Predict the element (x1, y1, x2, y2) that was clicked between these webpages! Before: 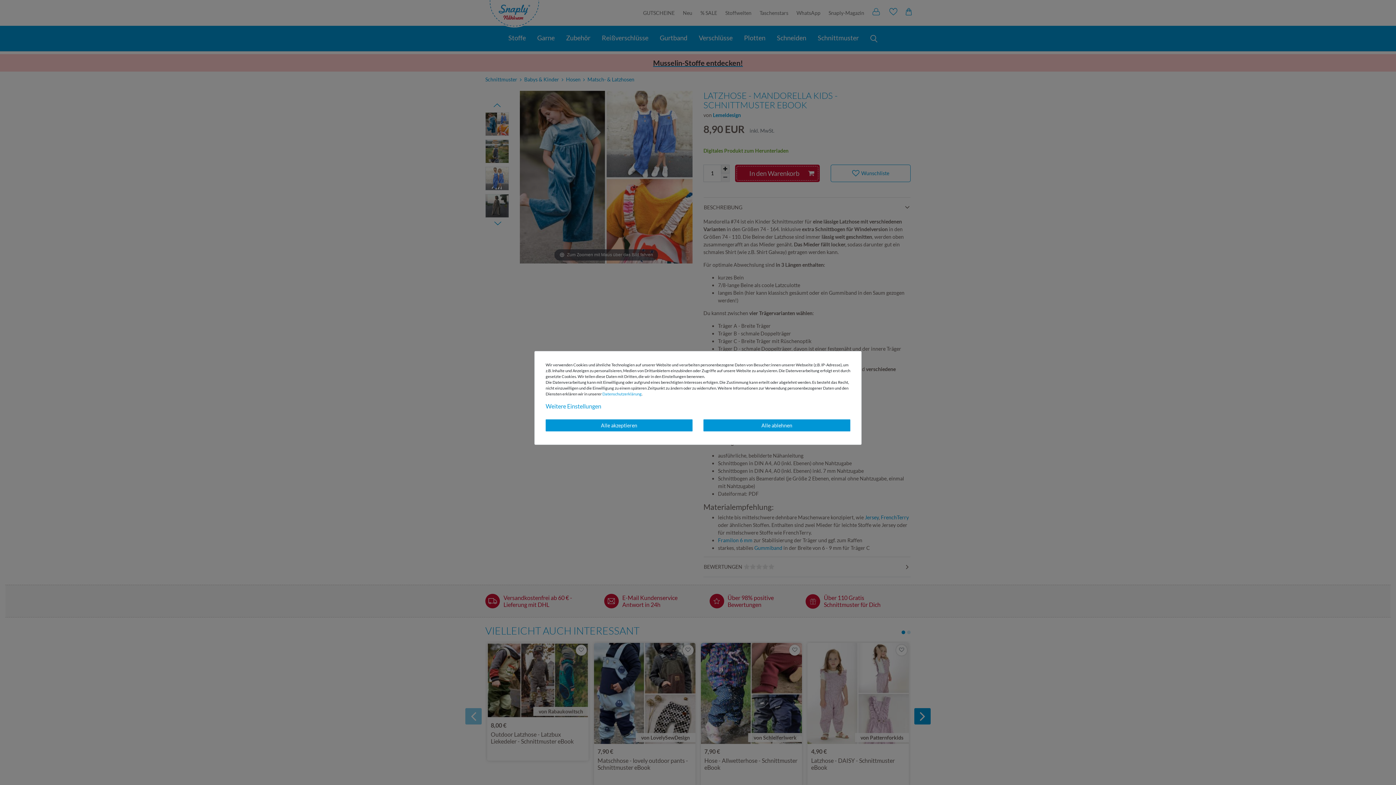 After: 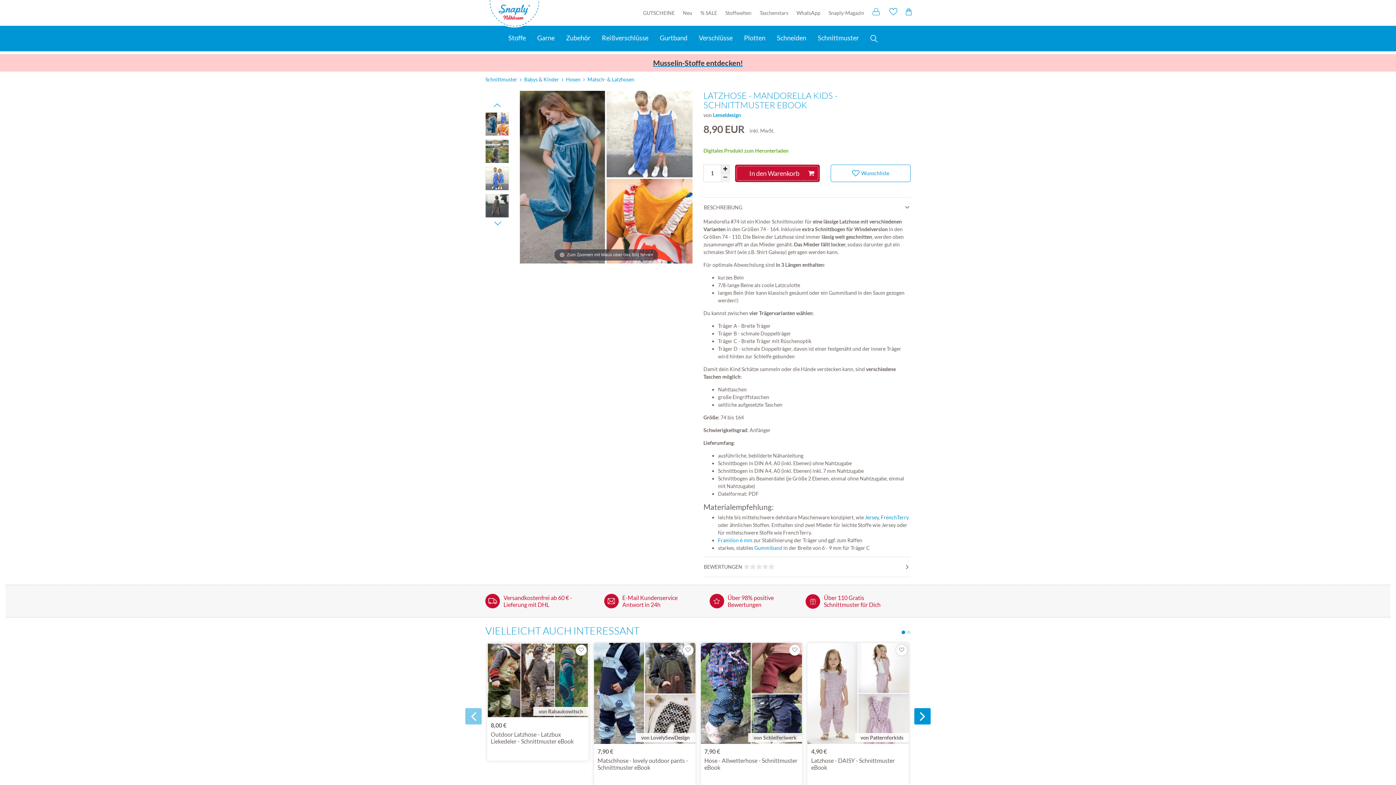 Action: bbox: (545, 419, 692, 431) label: Alle akzeptieren